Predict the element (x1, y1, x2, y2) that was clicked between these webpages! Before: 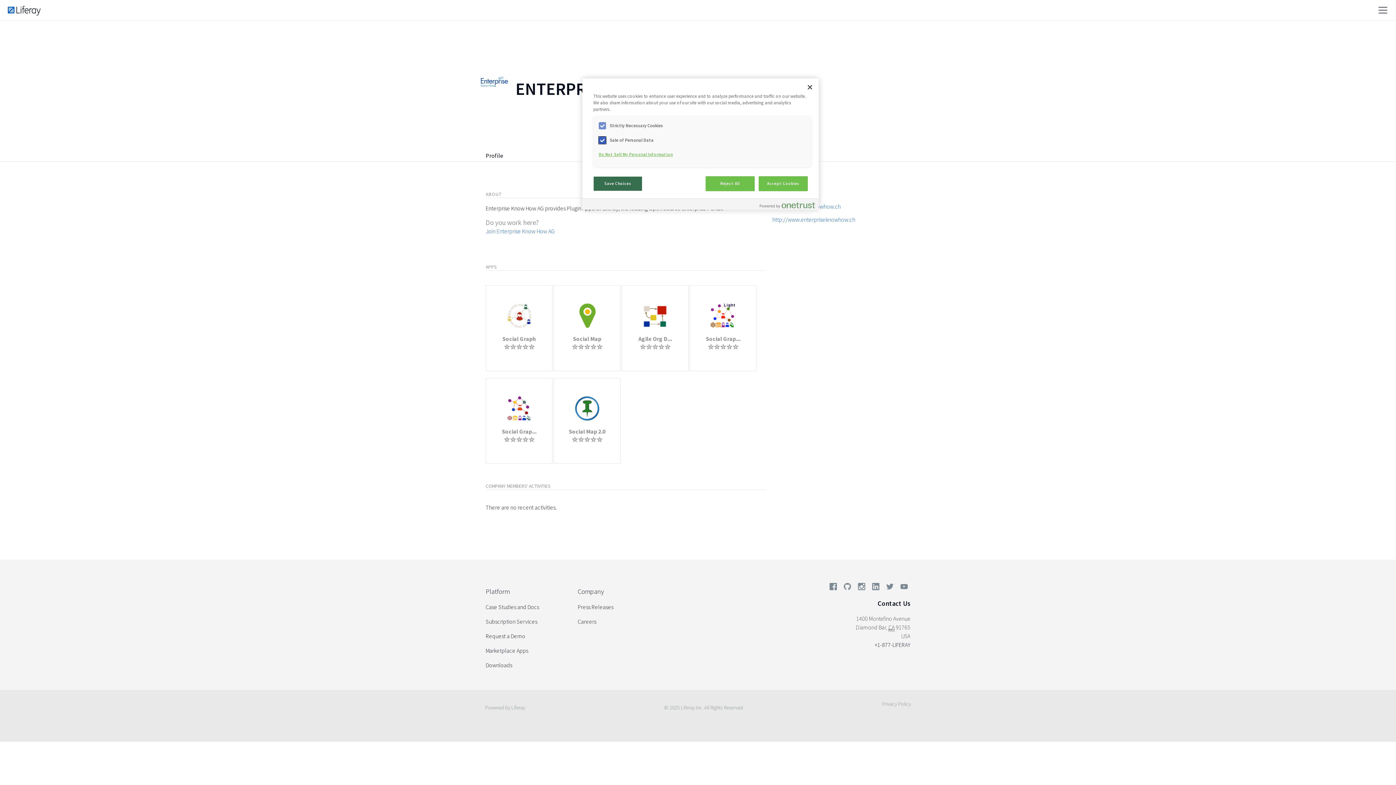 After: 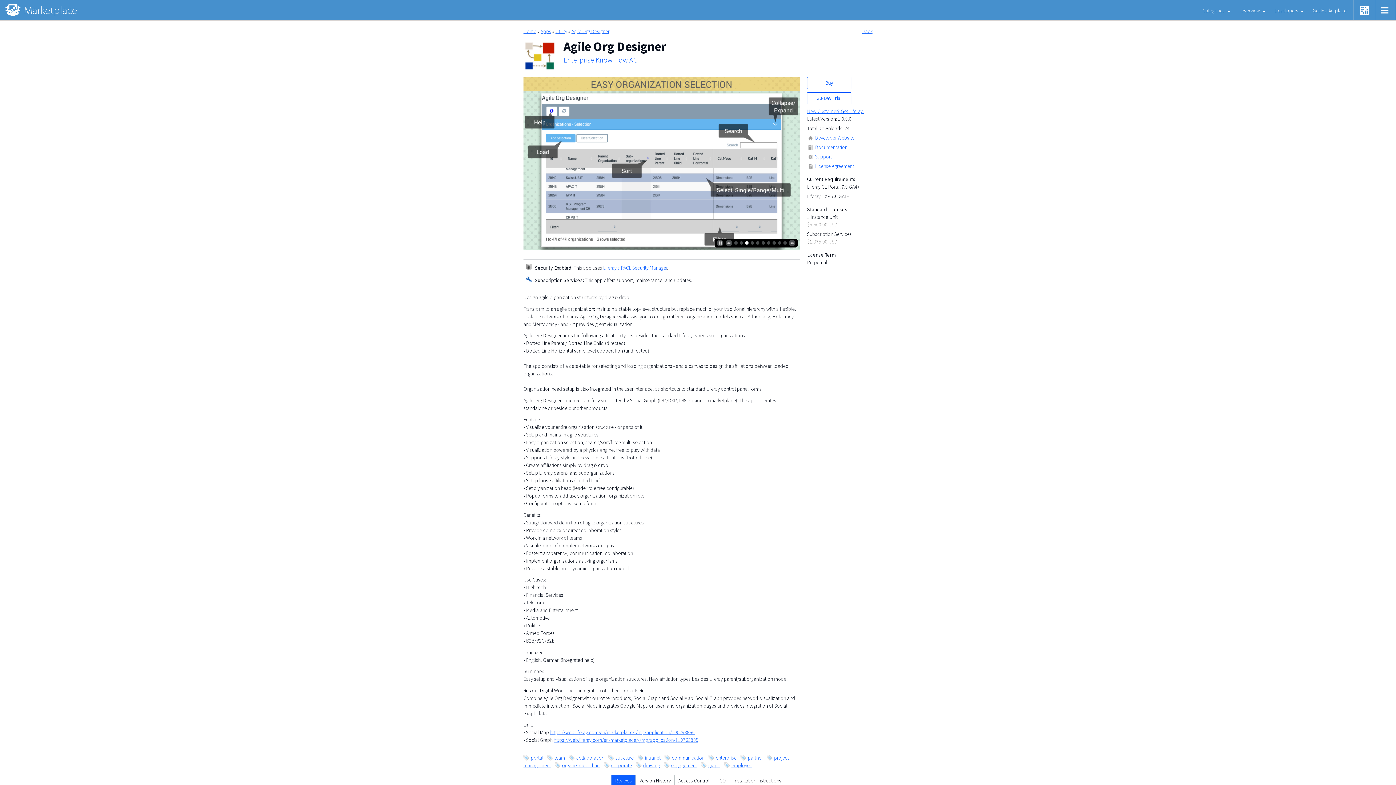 Action: bbox: (638, 335, 672, 342) label: Agile Org D...